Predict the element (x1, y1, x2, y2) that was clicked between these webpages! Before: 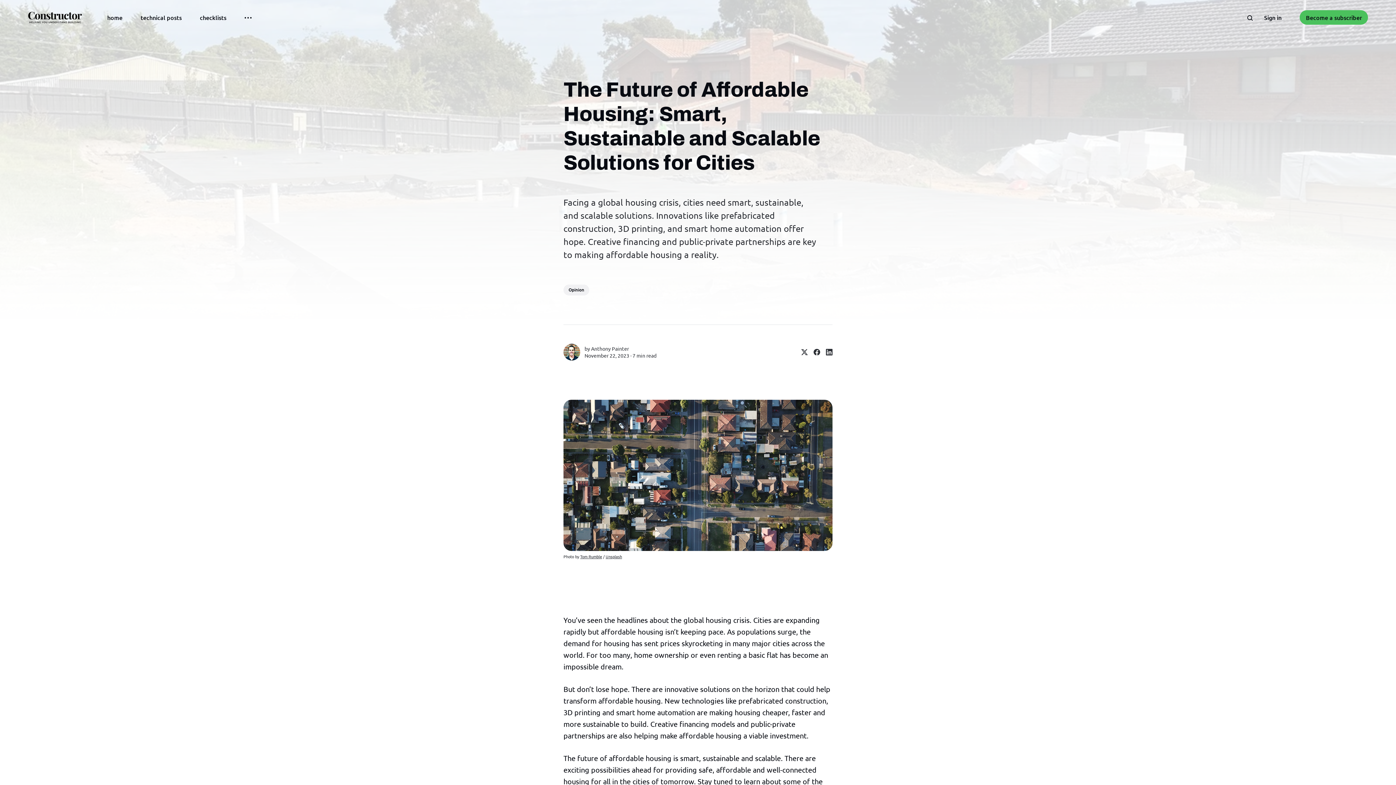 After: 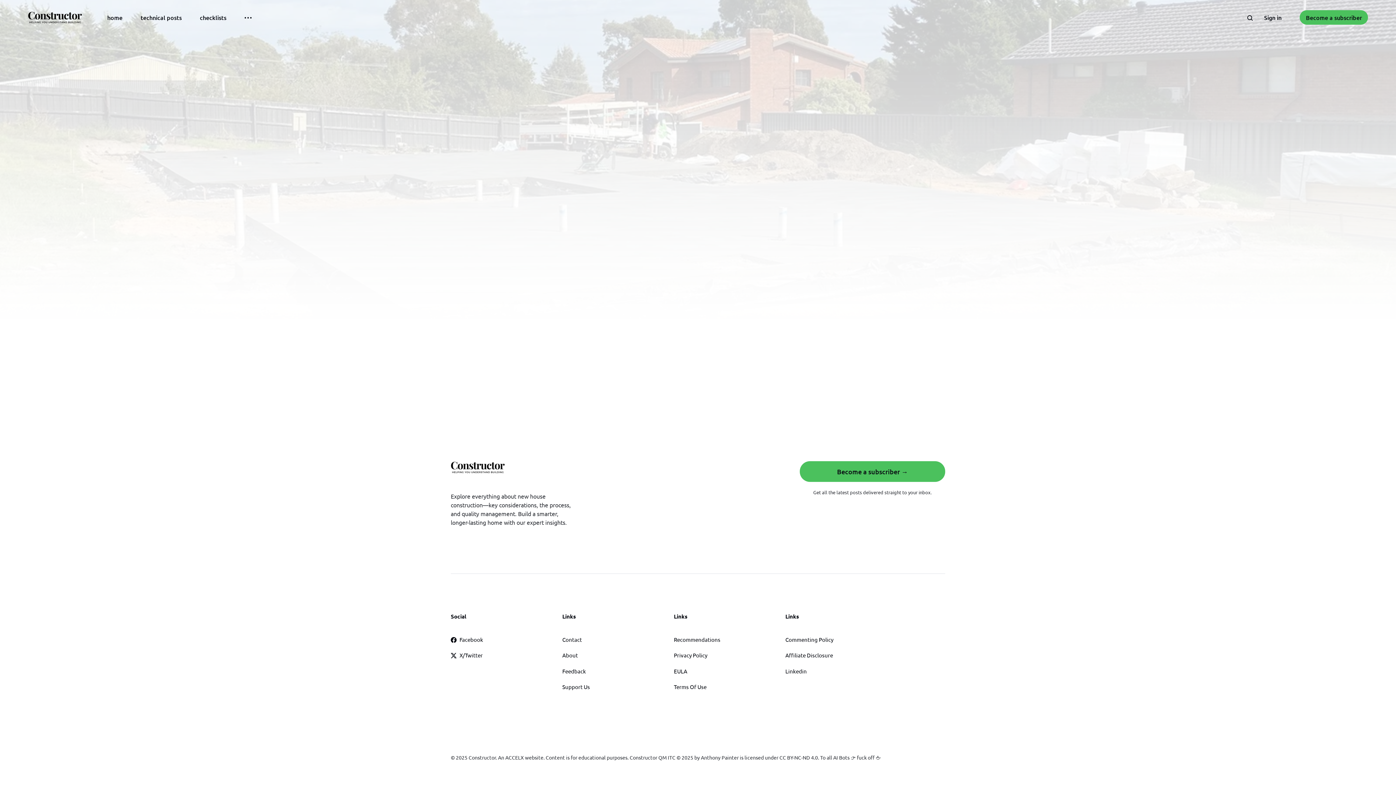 Action: label: Become a subscriber bbox: (1300, 10, 1368, 24)